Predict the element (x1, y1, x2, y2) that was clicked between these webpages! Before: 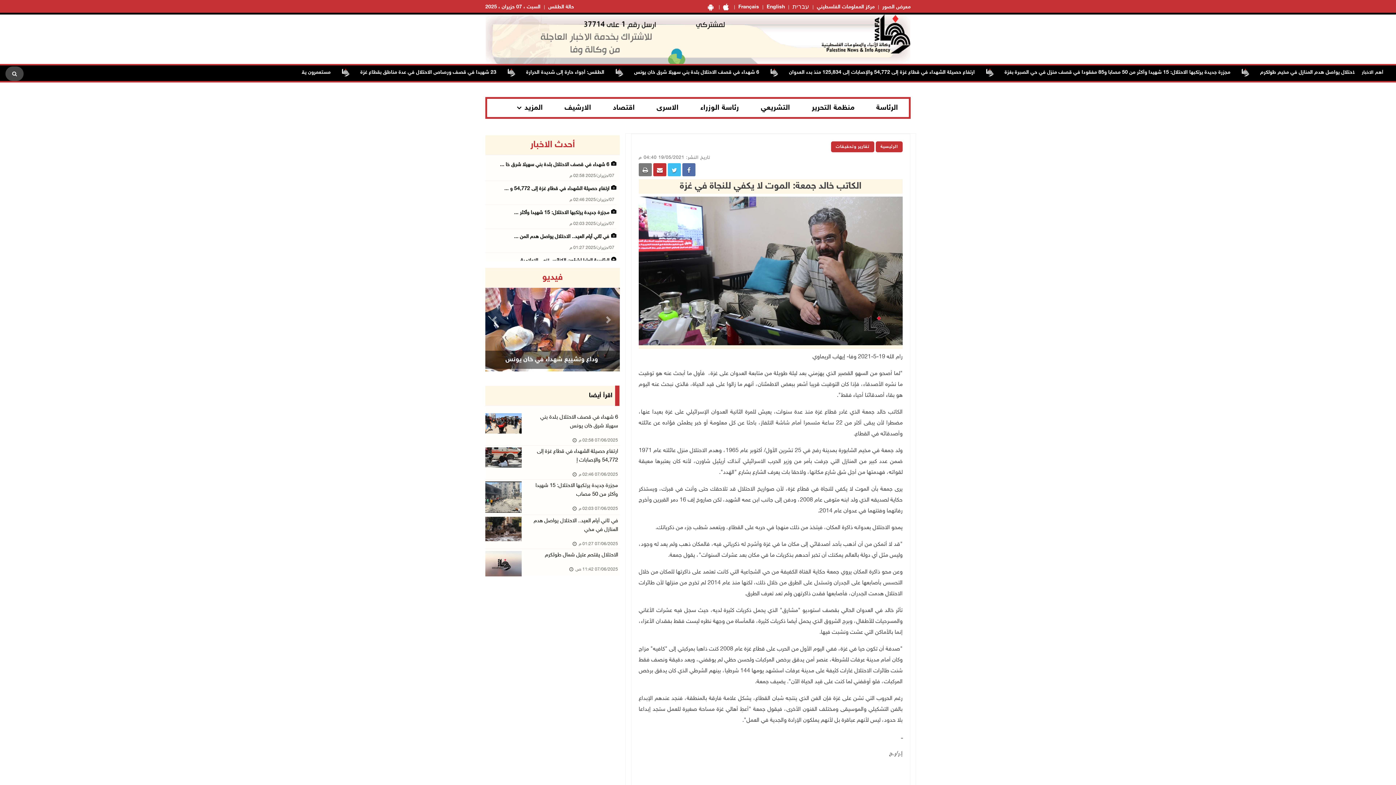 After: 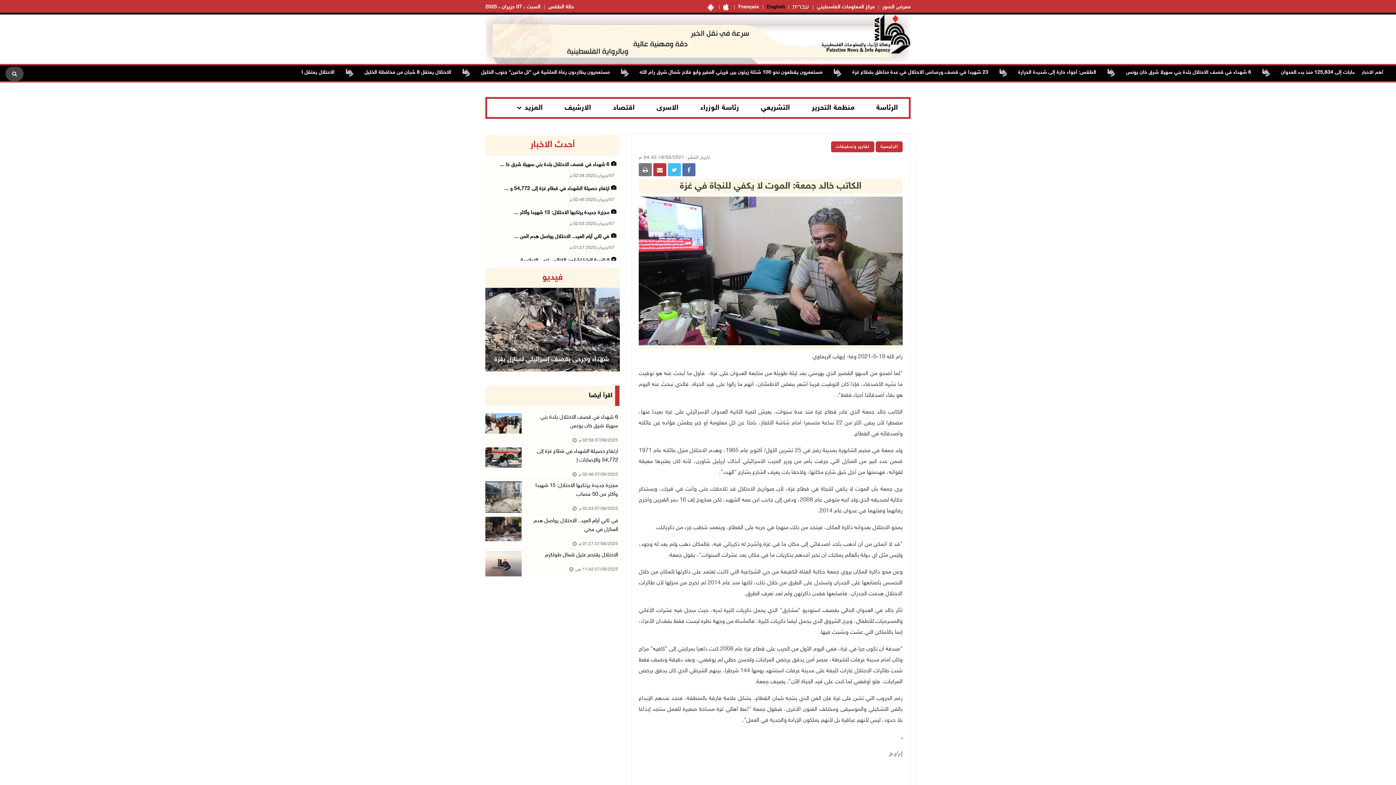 Action: bbox: (766, 3, 785, 10) label: English